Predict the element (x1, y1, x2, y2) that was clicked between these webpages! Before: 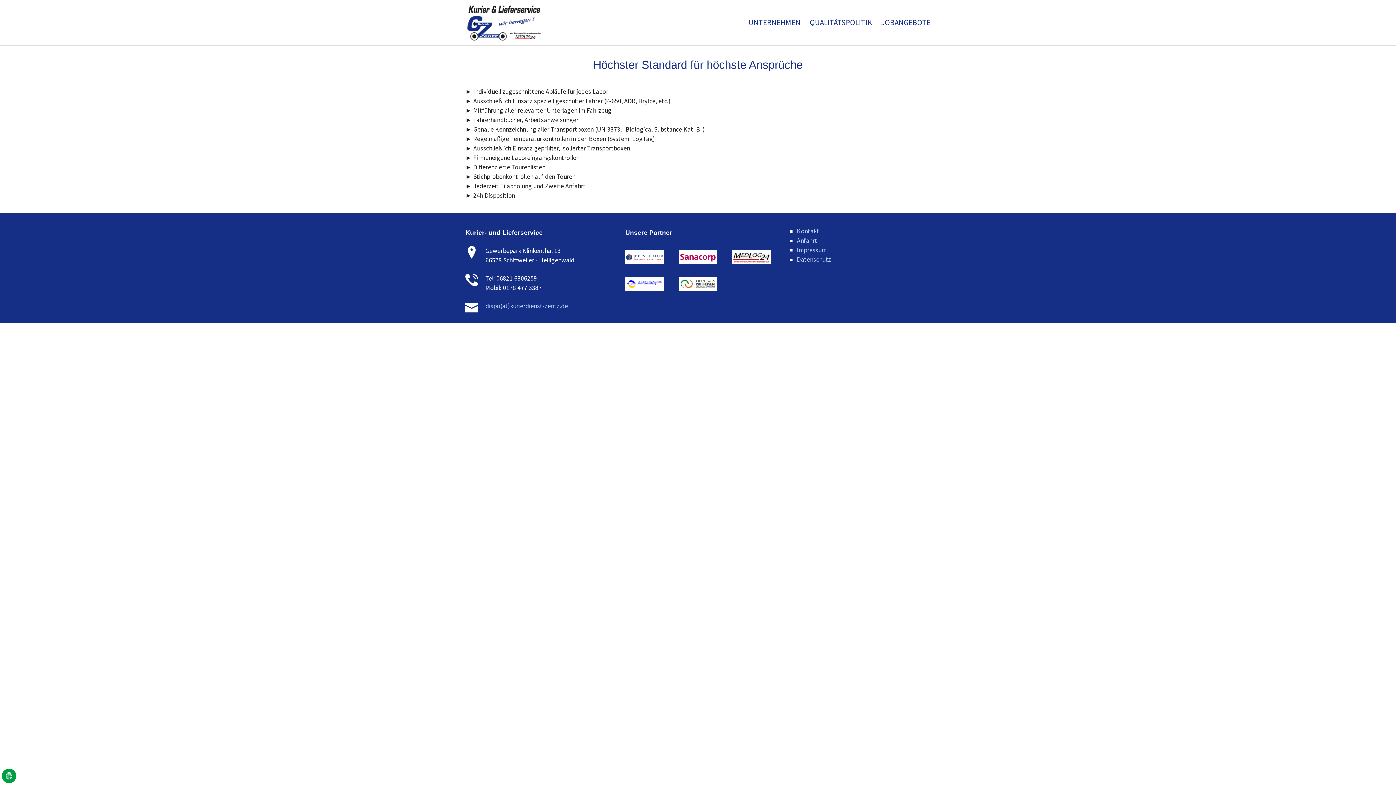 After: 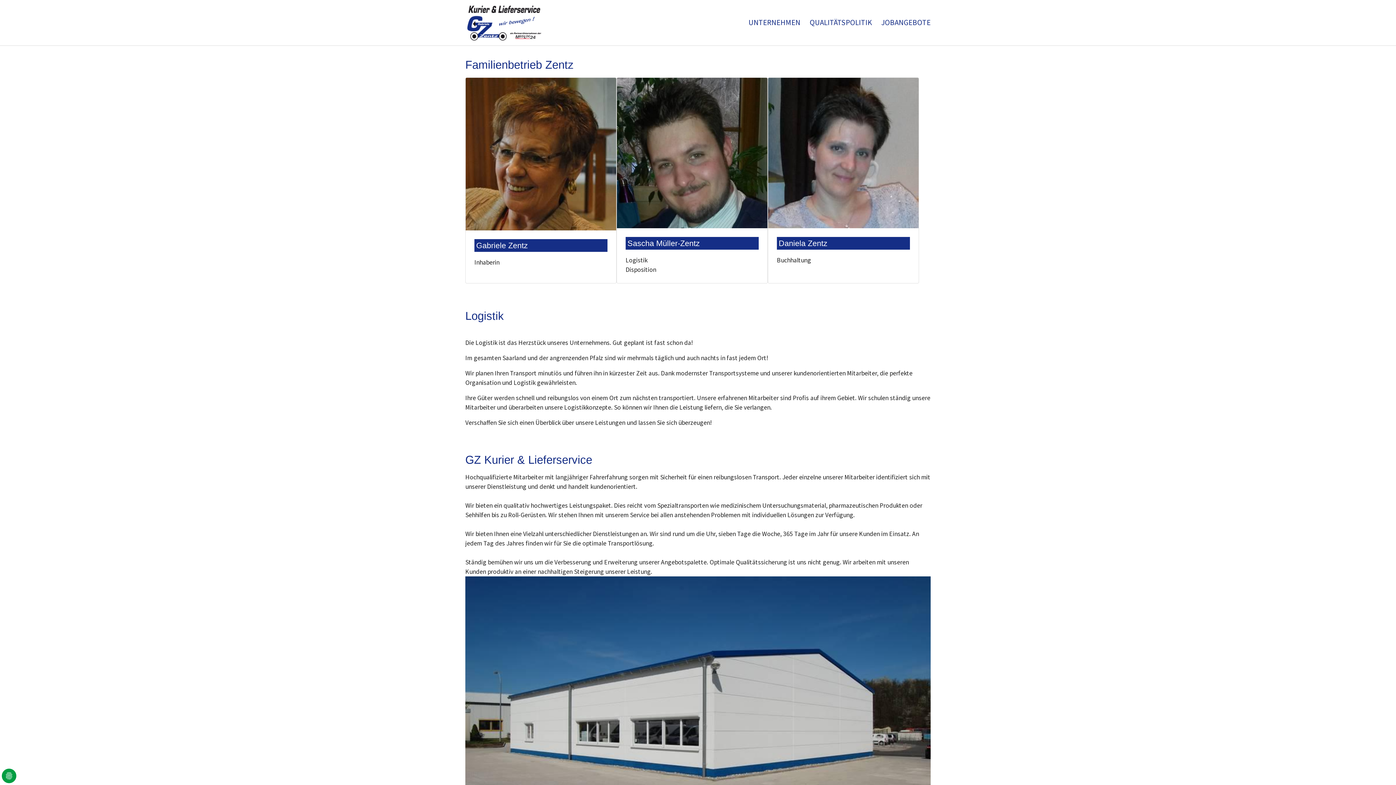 Action: bbox: (744, 14, 805, 31) label: UNTERNEHMEN